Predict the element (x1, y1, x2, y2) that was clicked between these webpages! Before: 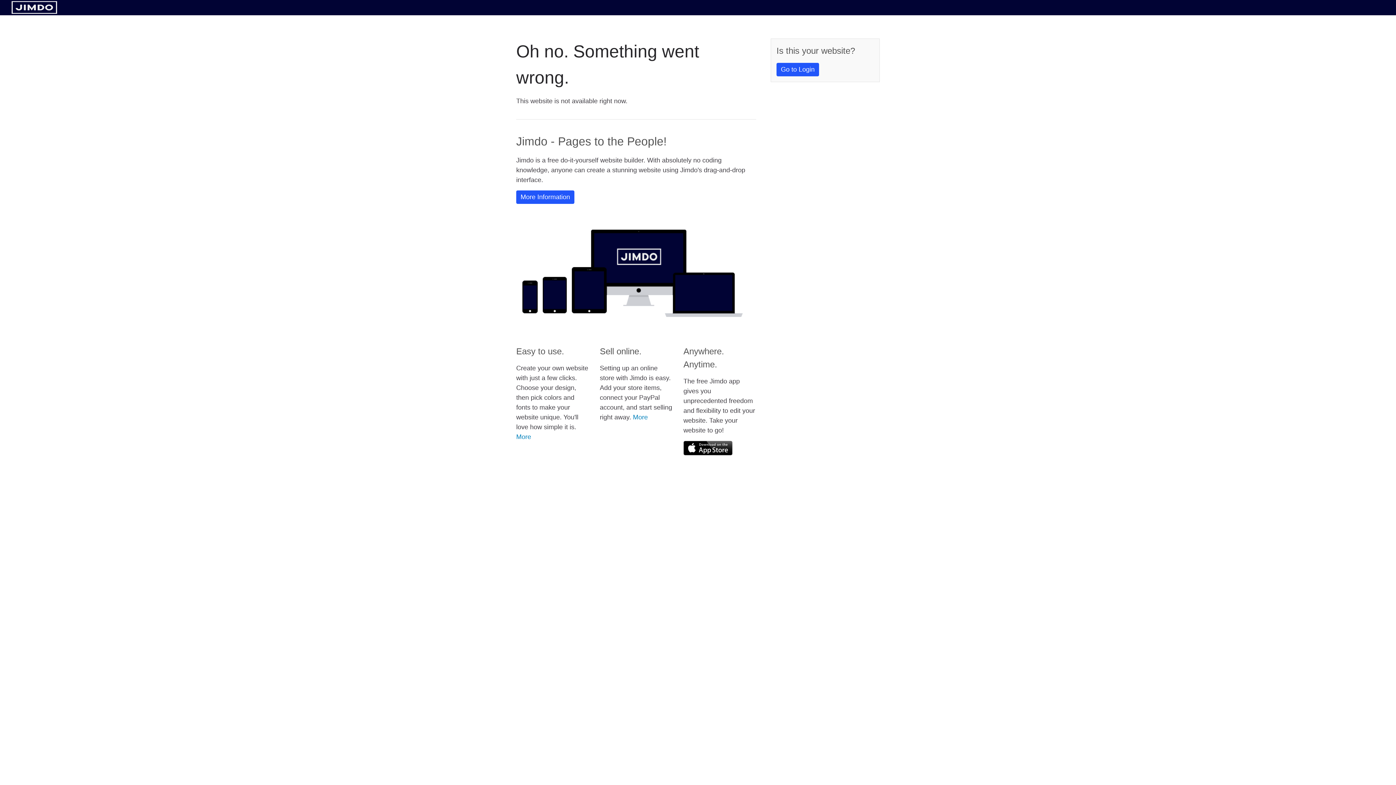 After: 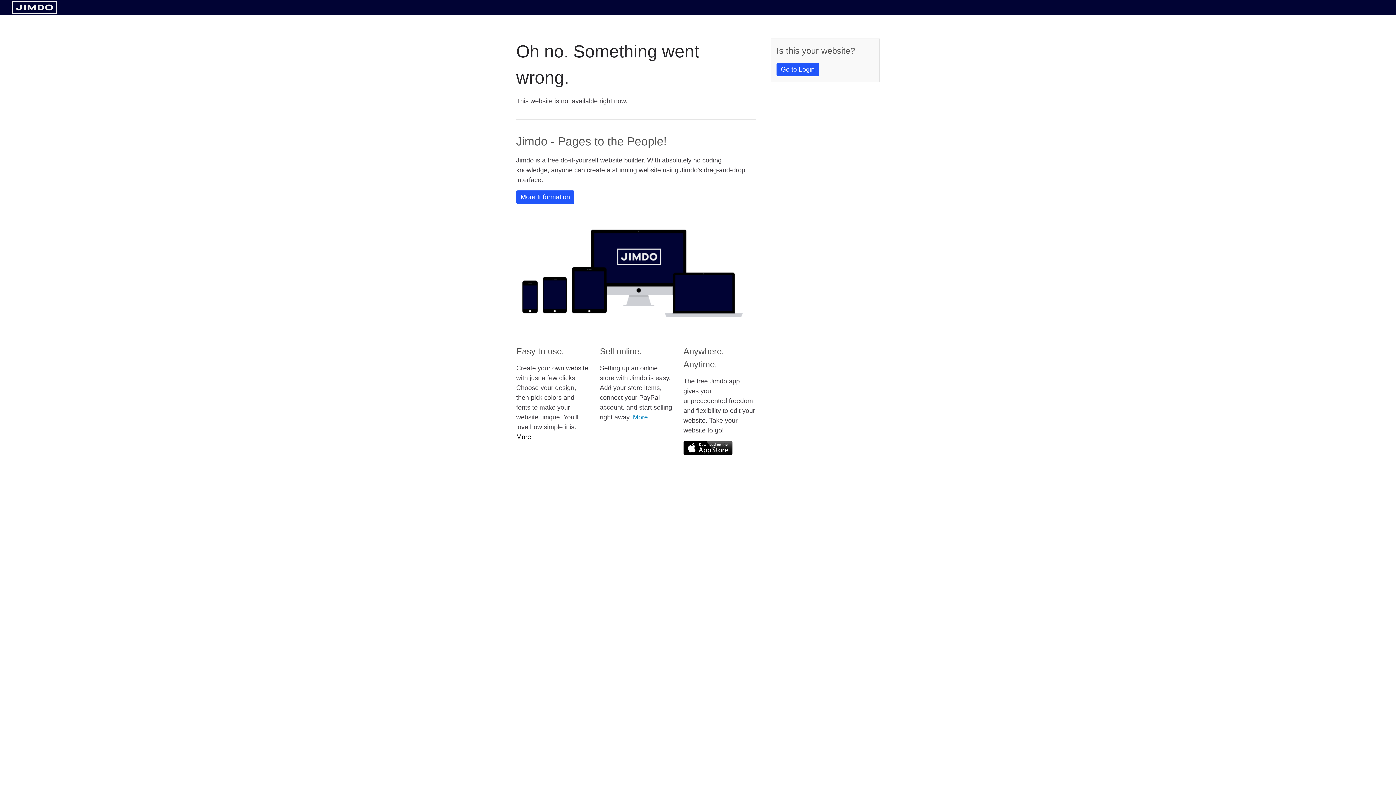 Action: label: More bbox: (516, 433, 531, 440)